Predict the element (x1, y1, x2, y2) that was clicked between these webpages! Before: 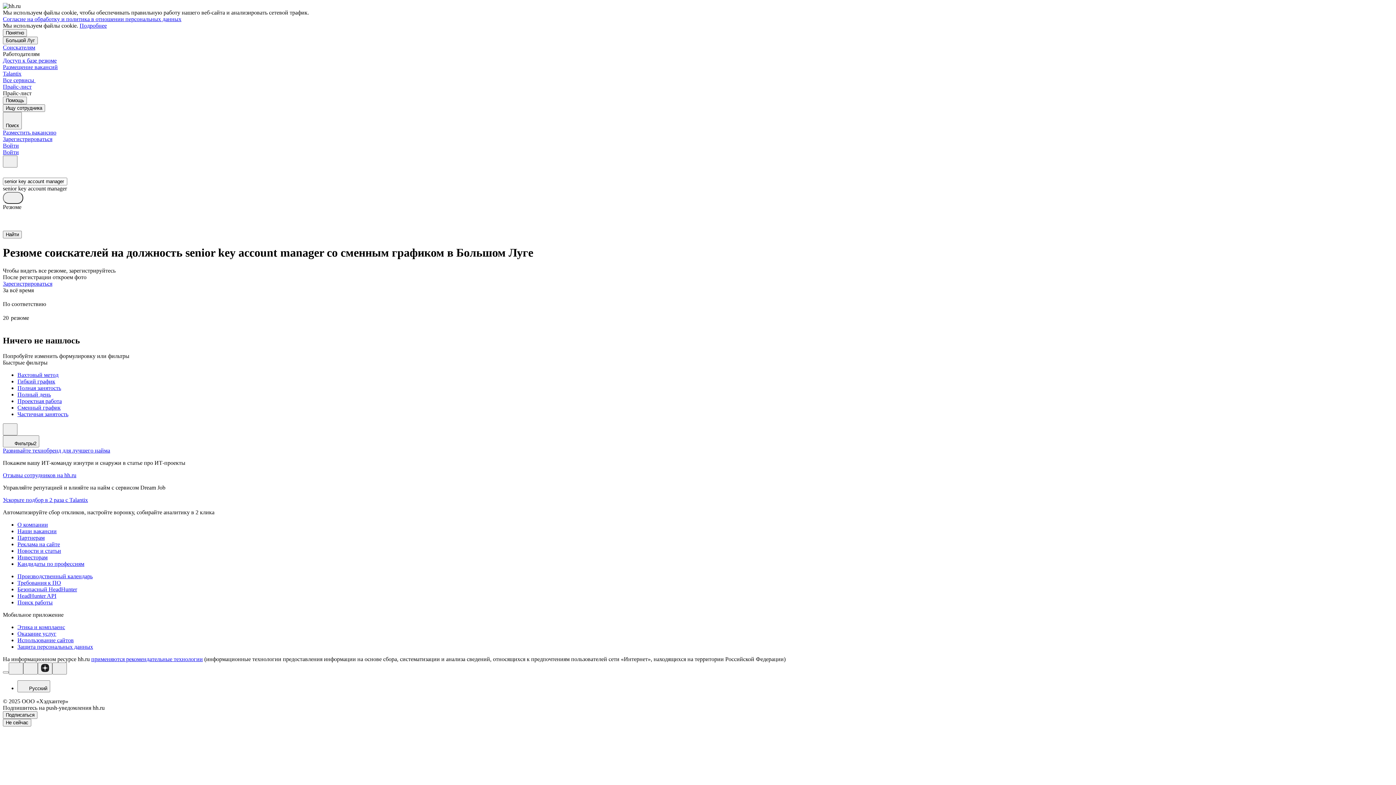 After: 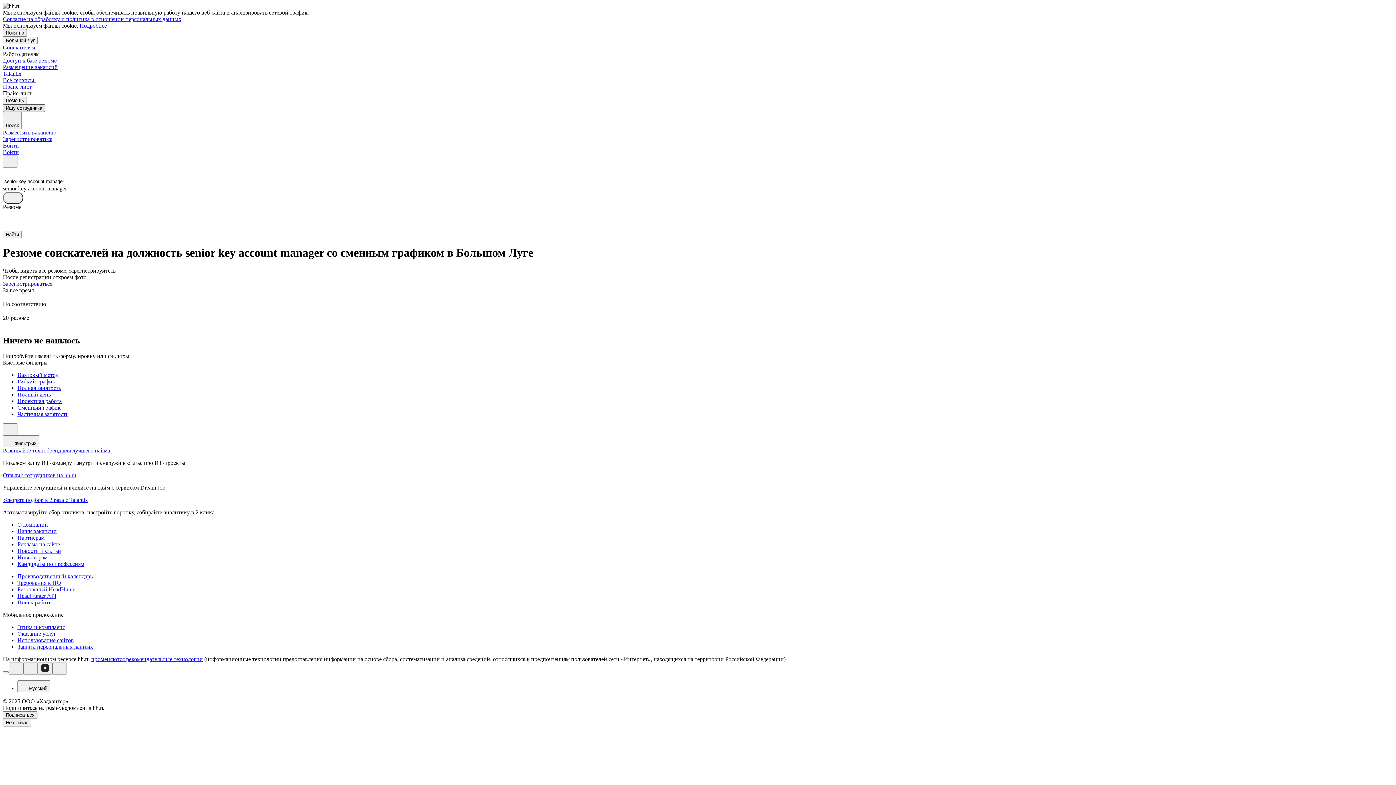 Action: label: Ищу сотрудника bbox: (2, 104, 45, 112)